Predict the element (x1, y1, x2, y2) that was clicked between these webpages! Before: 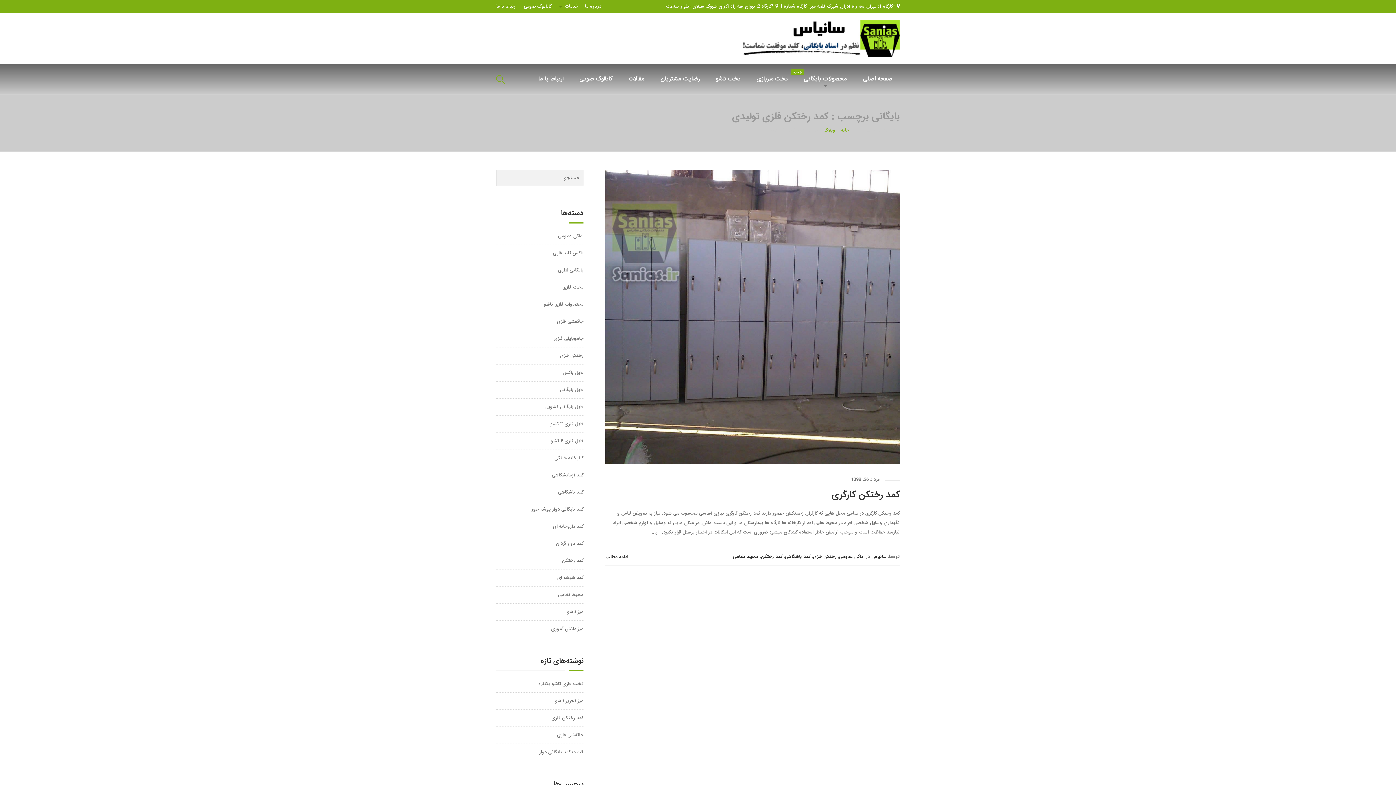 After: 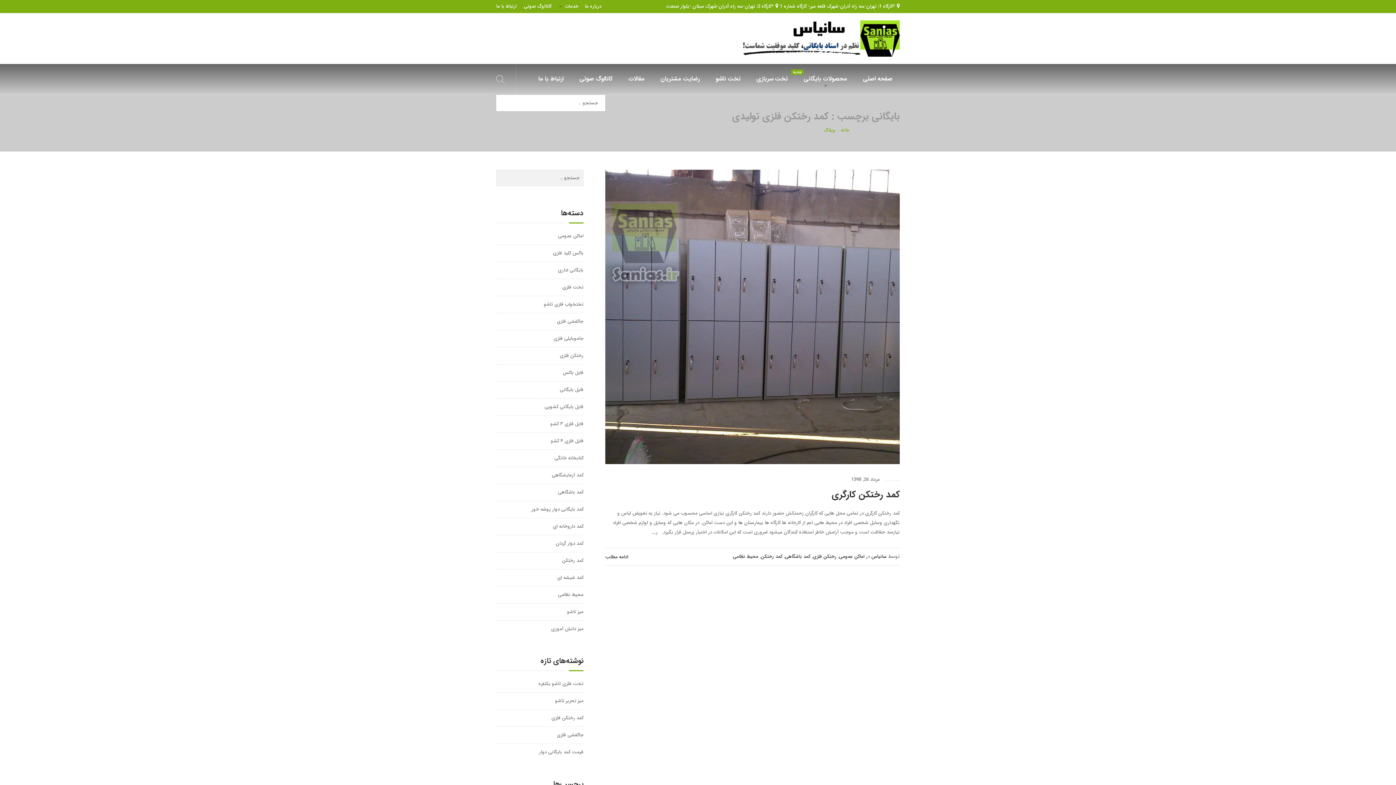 Action: bbox: (496, 64, 516, 94)